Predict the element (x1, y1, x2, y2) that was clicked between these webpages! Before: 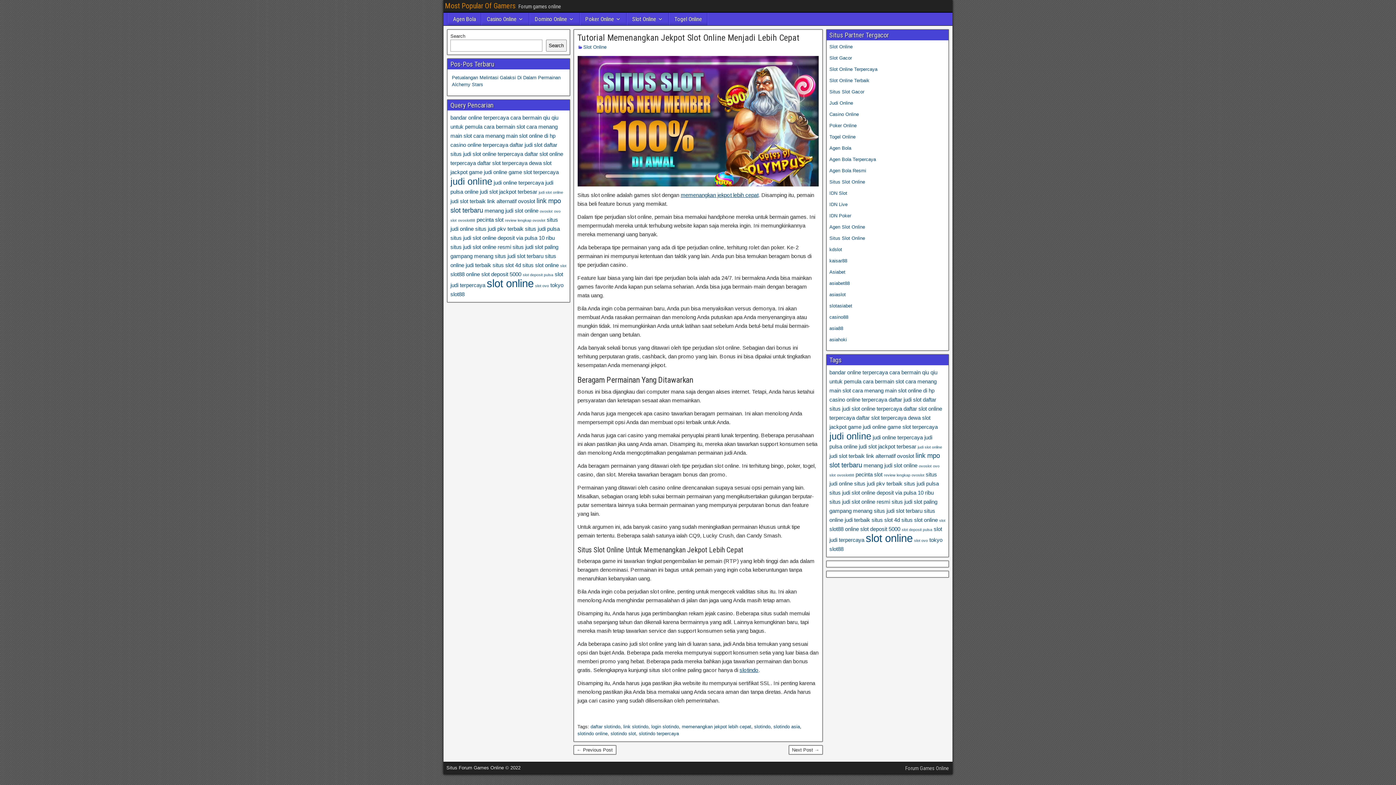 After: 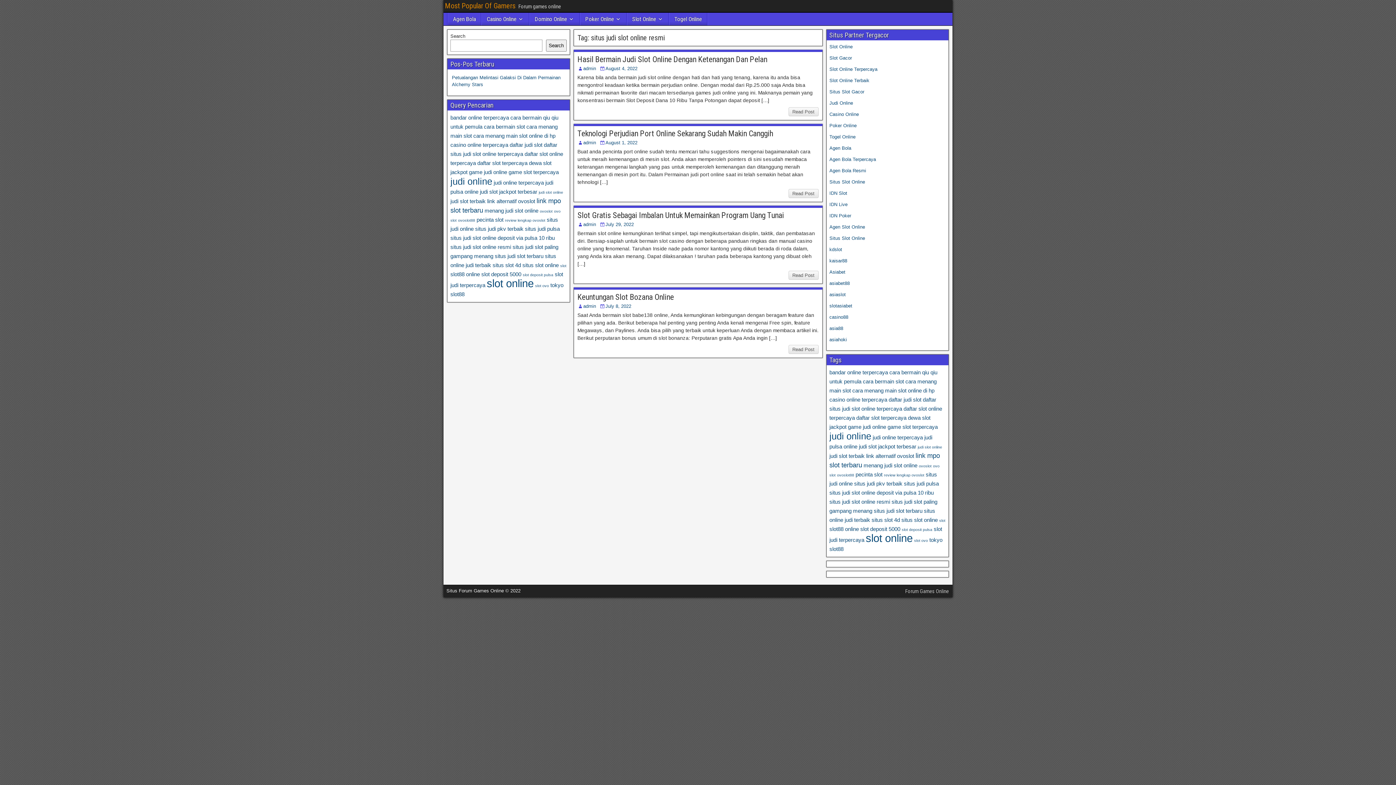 Action: label: situs judi slot online resmi (4 items) bbox: (829, 499, 890, 505)